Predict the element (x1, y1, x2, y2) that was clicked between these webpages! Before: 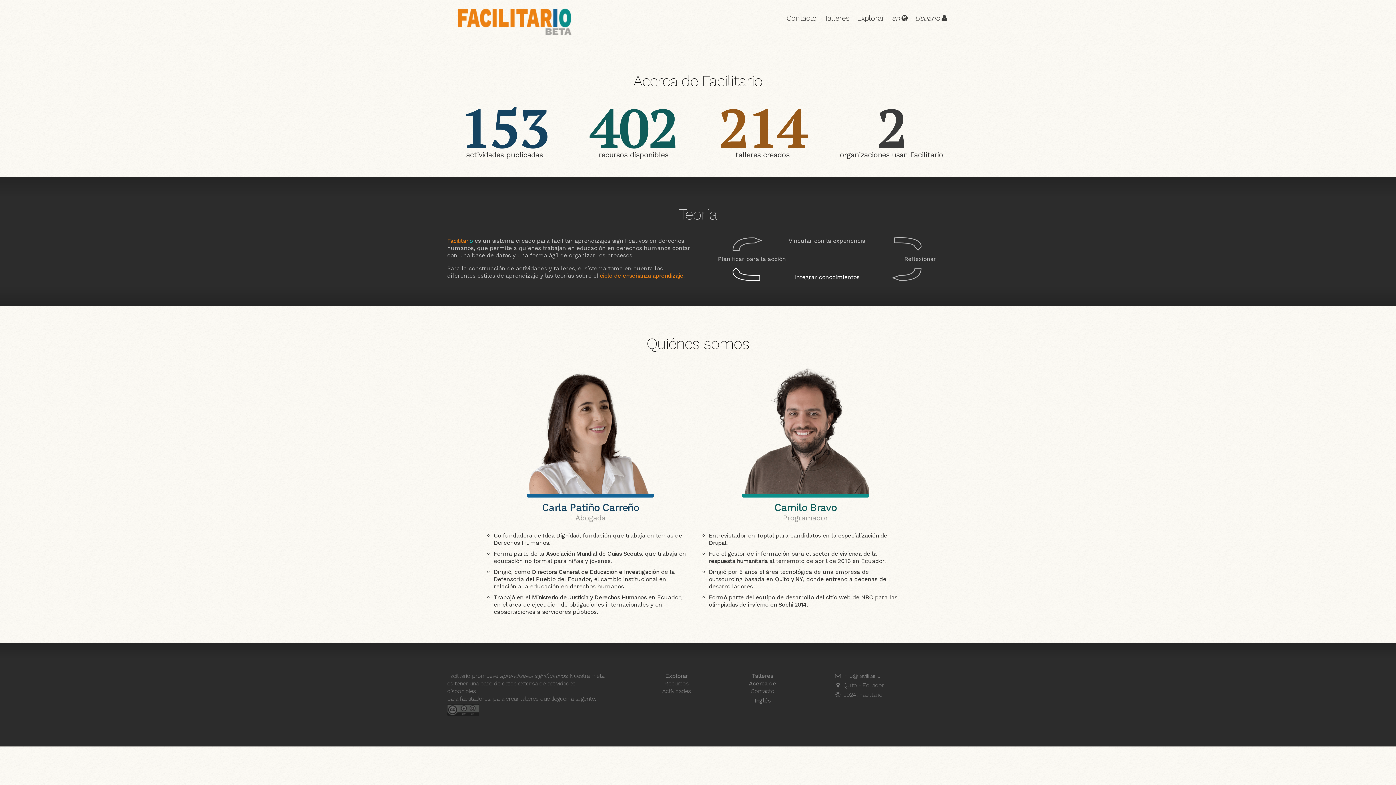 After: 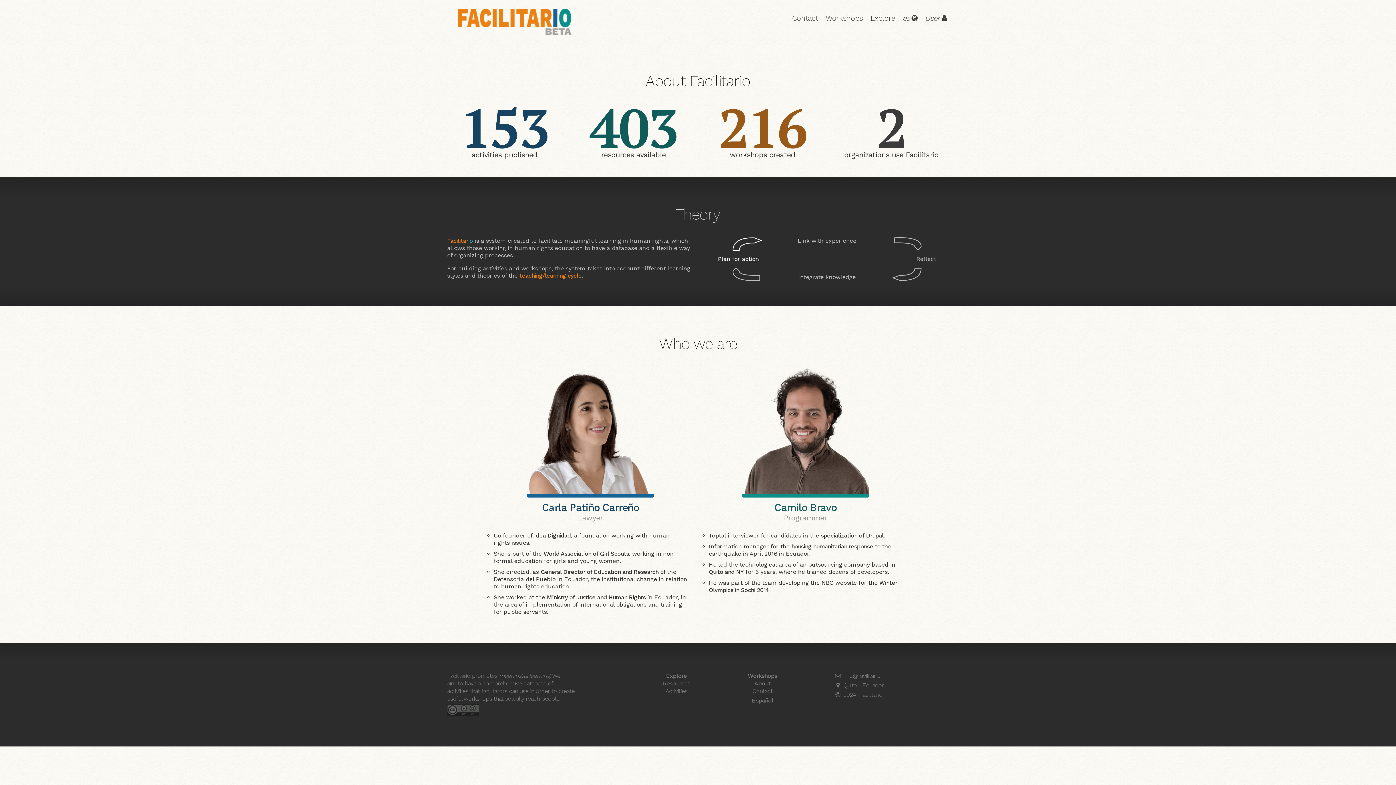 Action: label: Inglés bbox: (754, 697, 770, 704)